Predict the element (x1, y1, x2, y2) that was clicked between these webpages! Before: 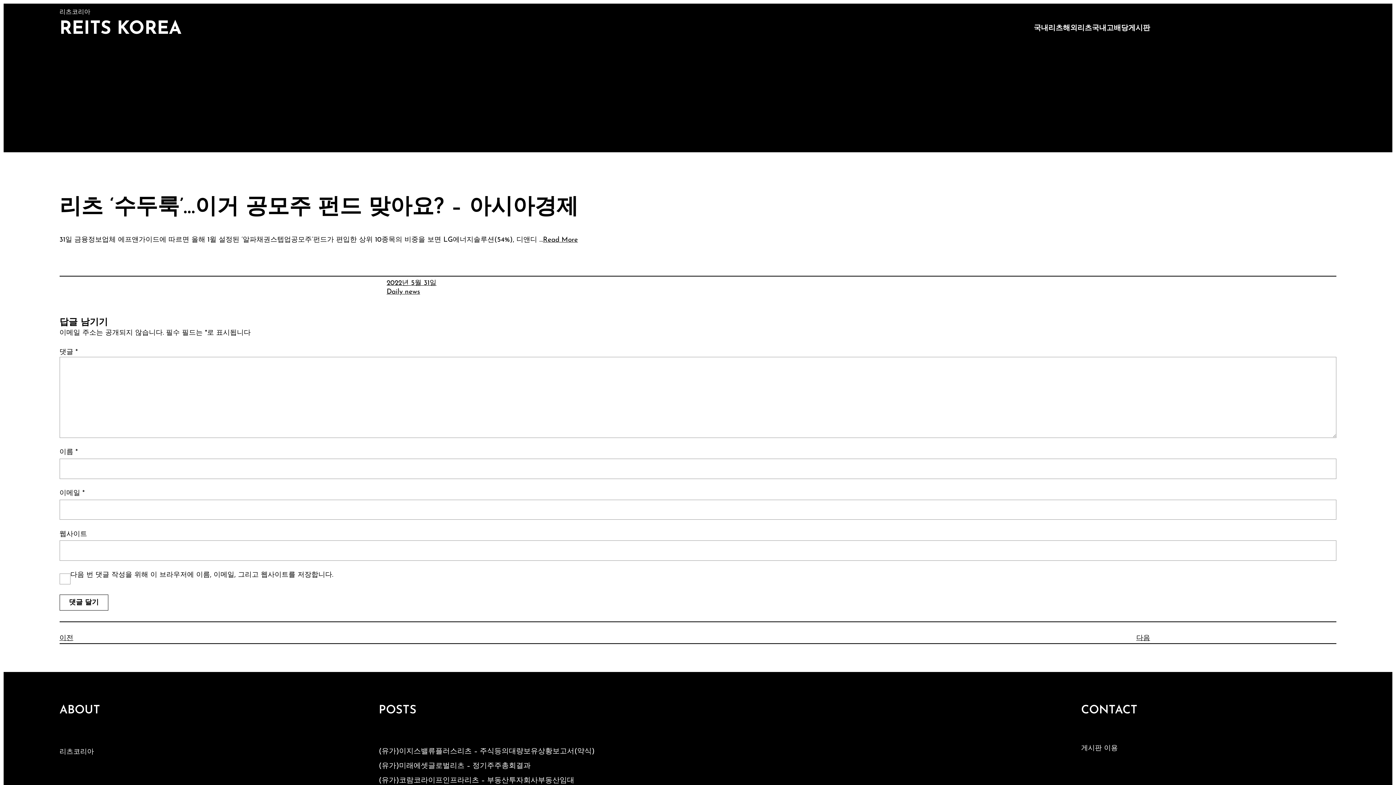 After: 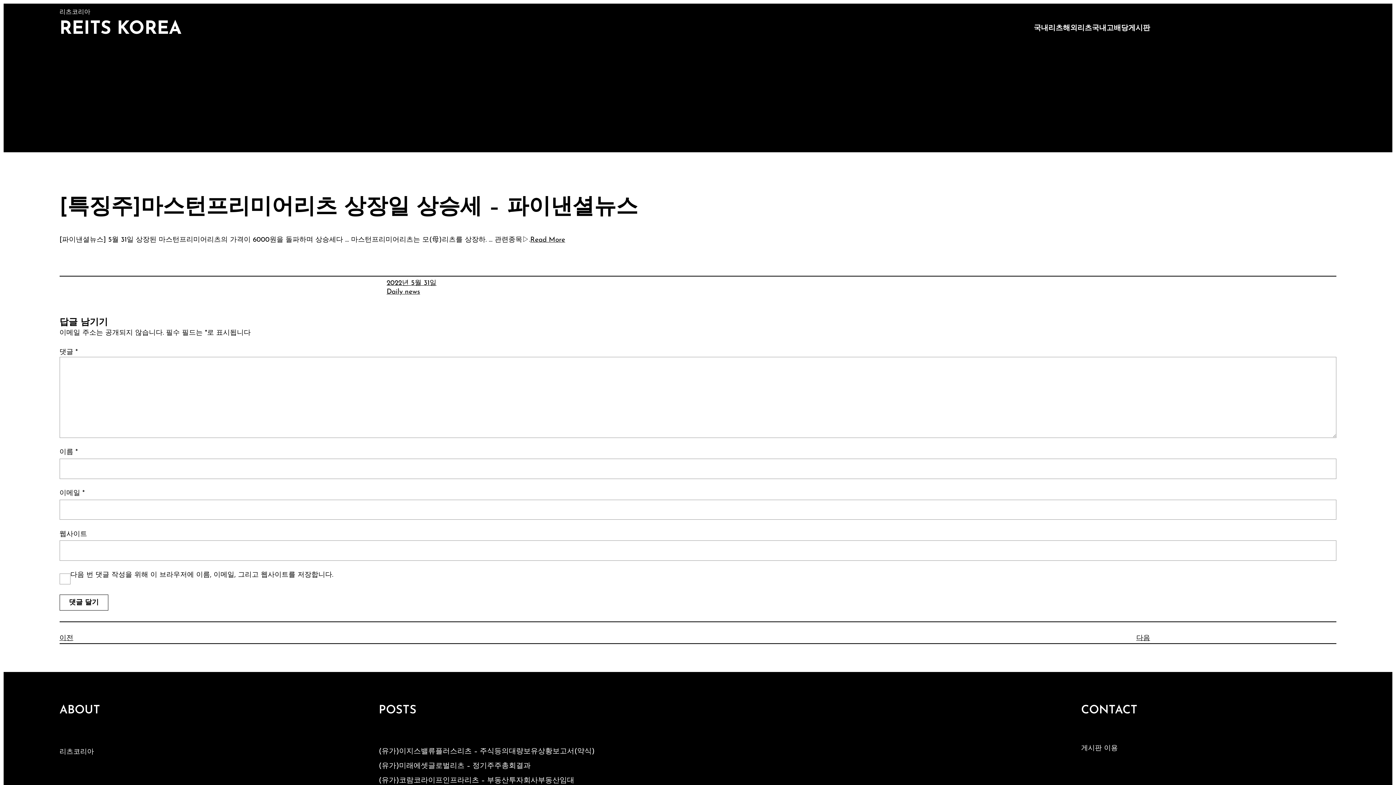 Action: label: 다음 bbox: (1136, 635, 1150, 642)